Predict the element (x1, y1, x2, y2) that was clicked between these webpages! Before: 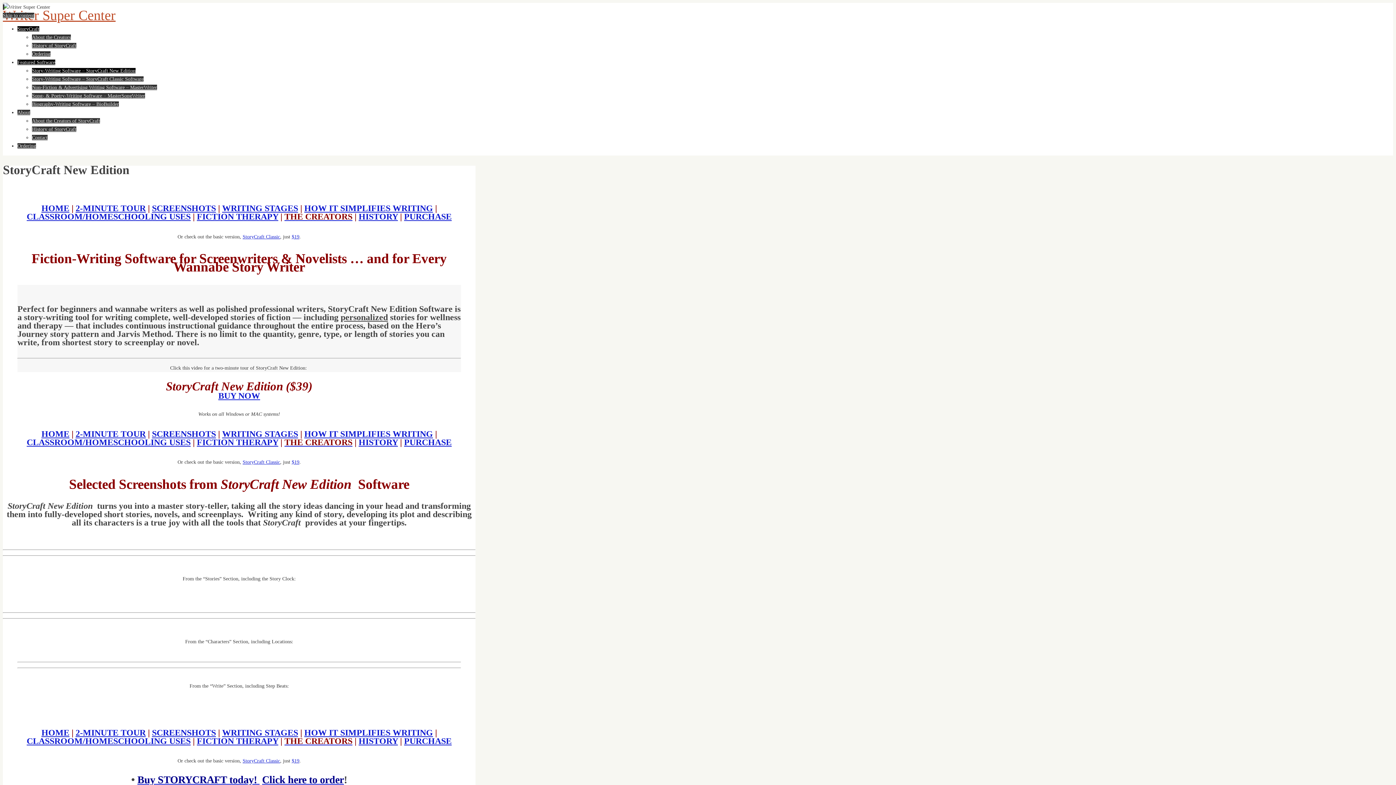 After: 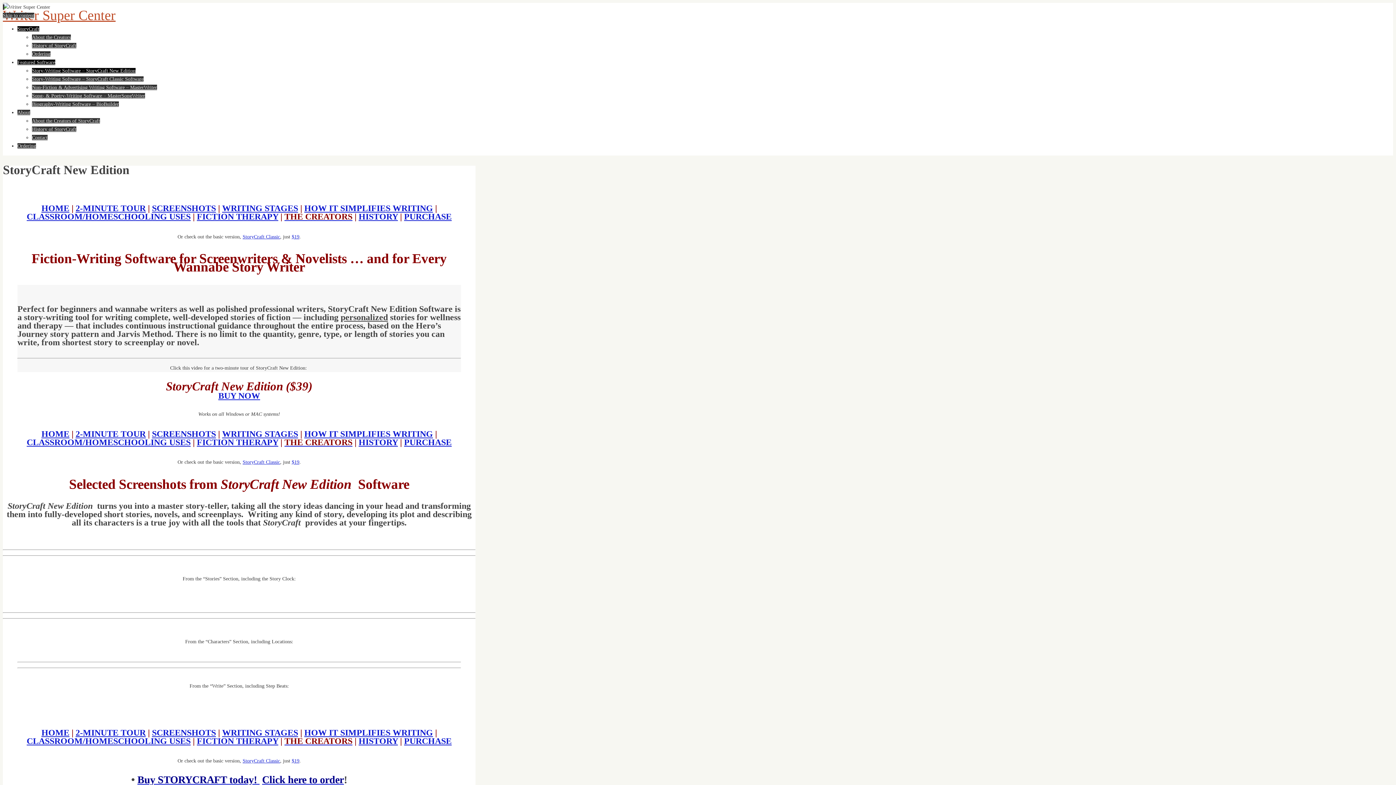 Action: bbox: (2, 4, 4, 9) label:  